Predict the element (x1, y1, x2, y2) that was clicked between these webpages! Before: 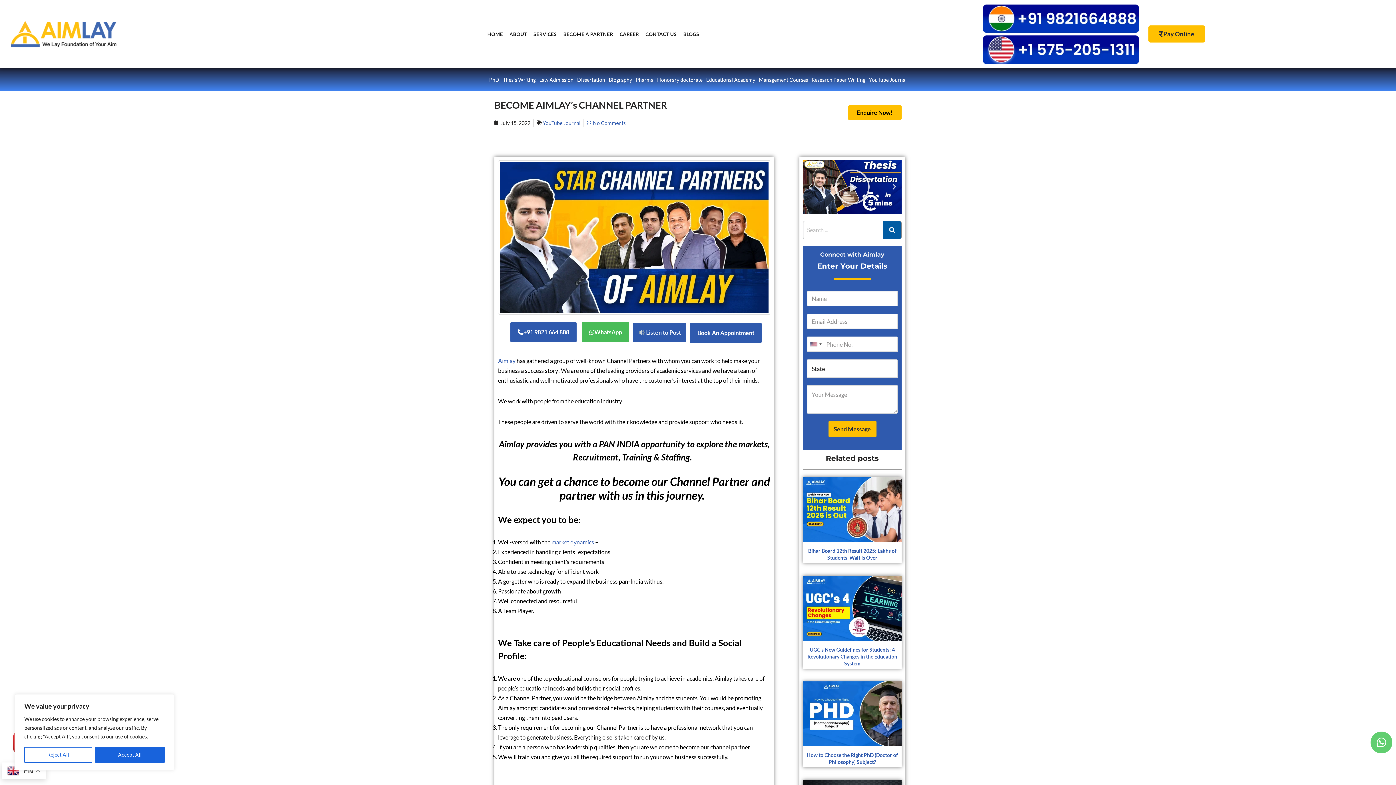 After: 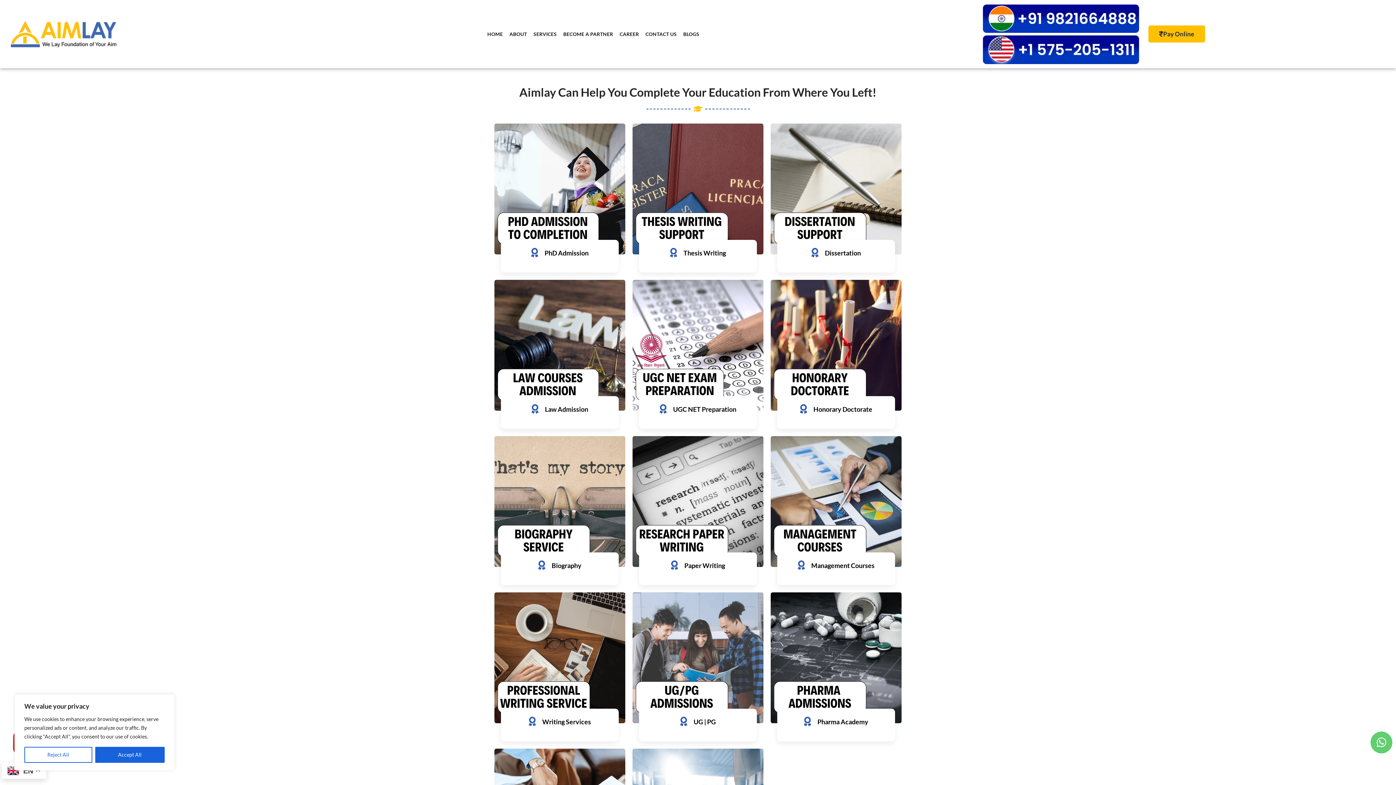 Action: label: SERVICES bbox: (530, 25, 560, 43)